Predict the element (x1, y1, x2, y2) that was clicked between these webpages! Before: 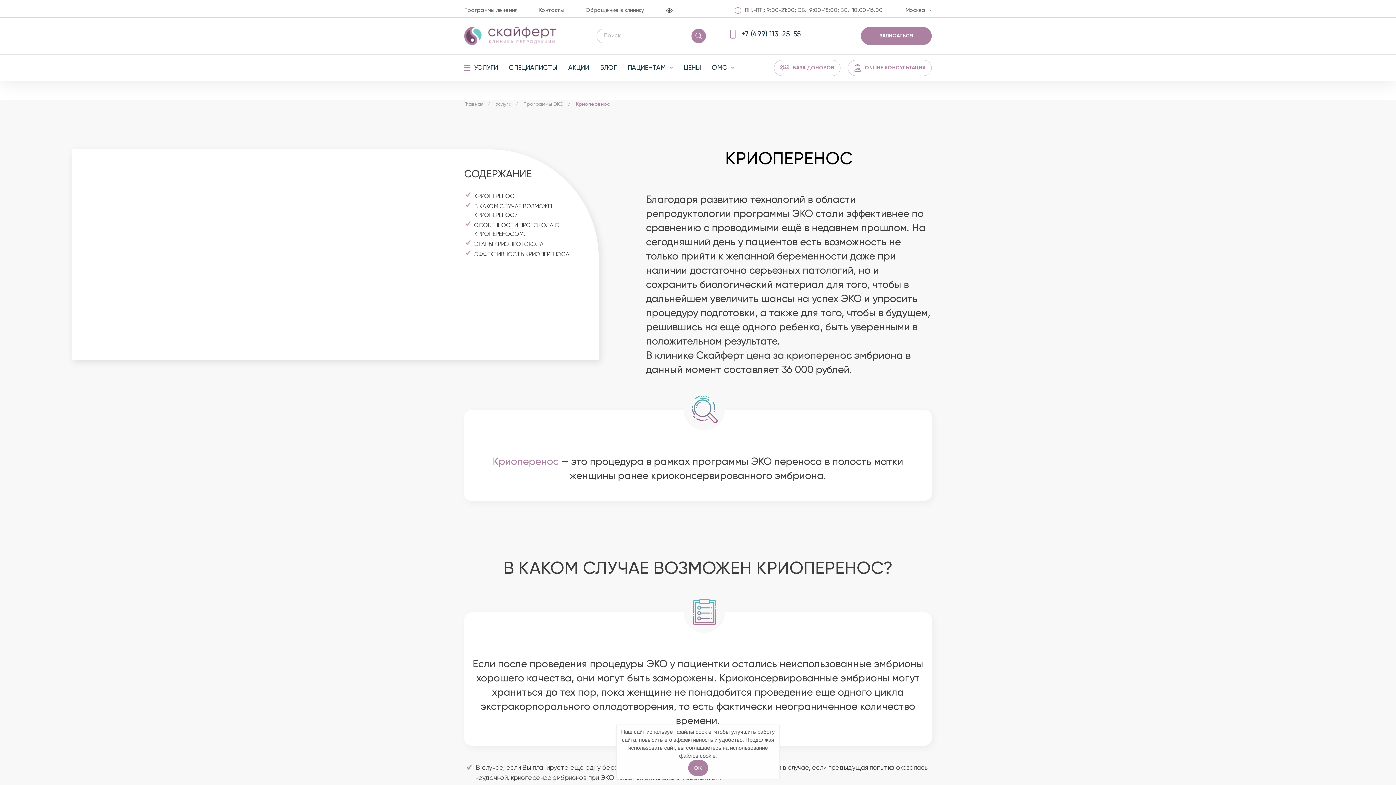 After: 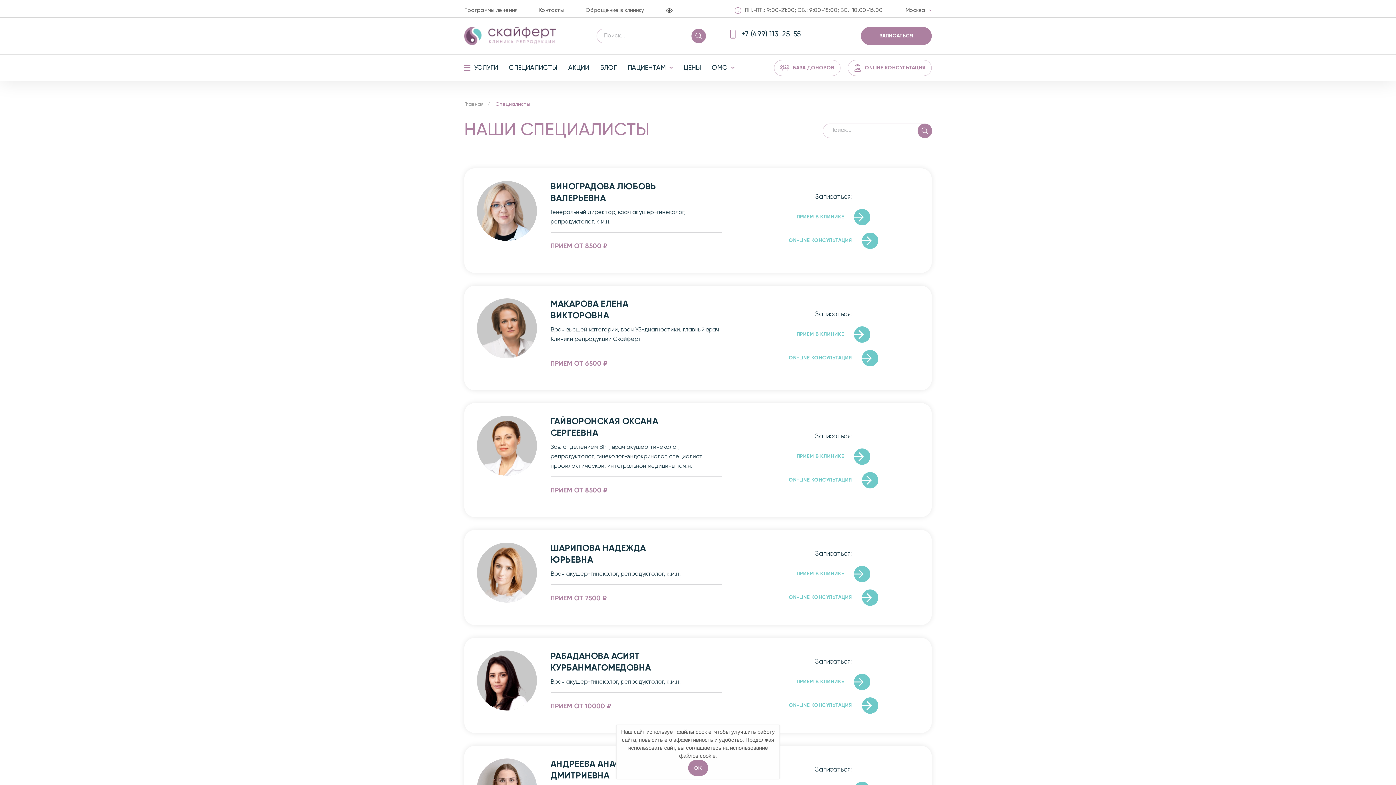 Action: bbox: (509, 64, 557, 71) label: СПЕЦИАЛИСТЫ